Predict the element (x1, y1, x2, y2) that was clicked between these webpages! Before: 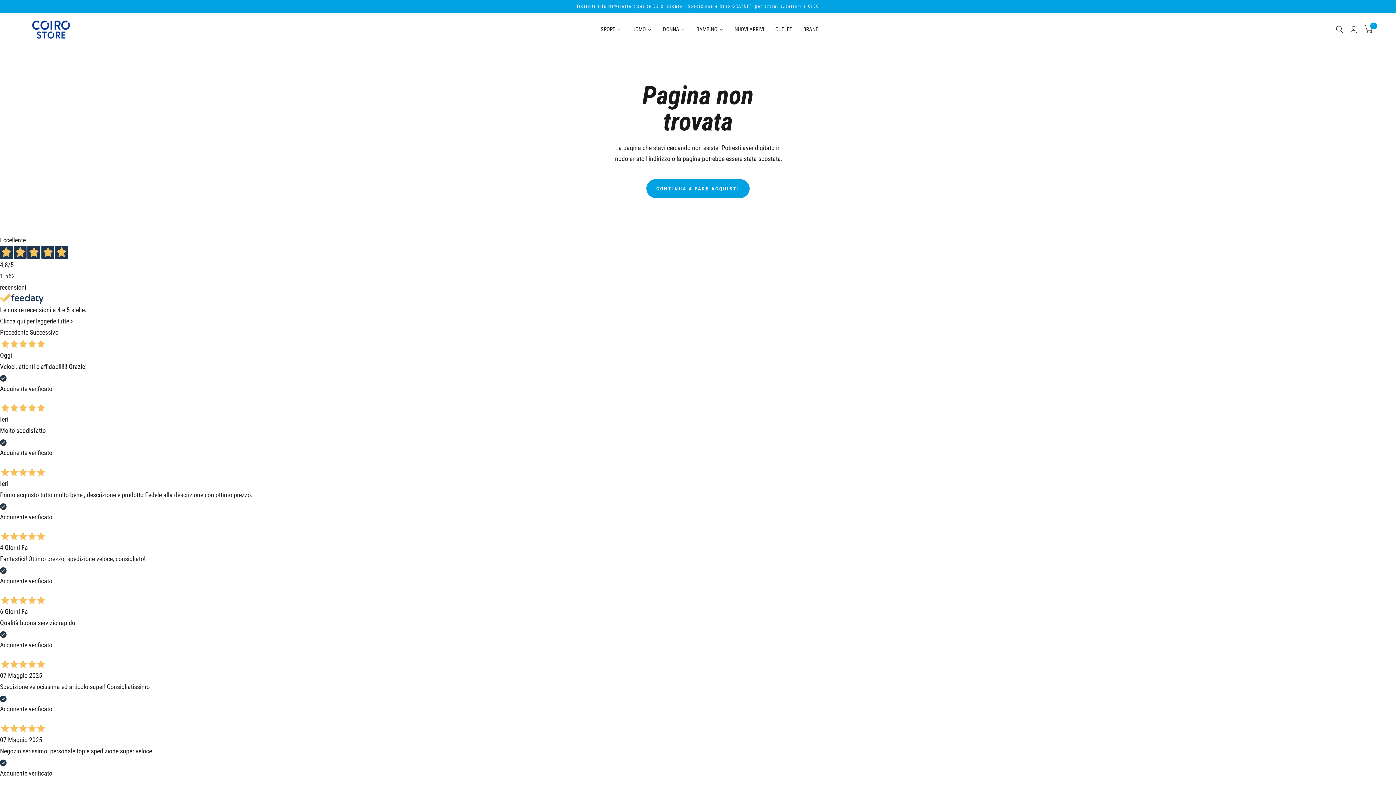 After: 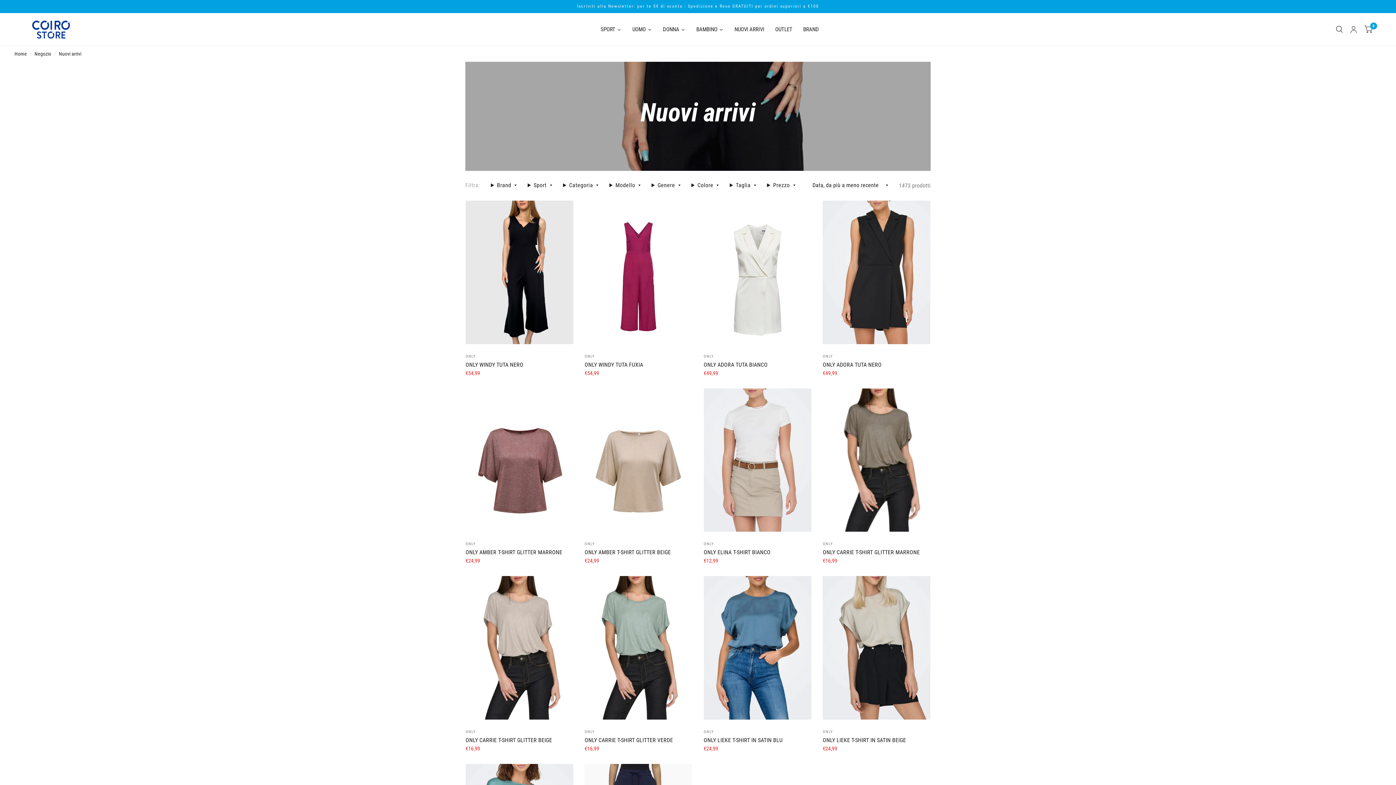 Action: bbox: (729, 22, 769, 36) label: NUOVI ARRIVI